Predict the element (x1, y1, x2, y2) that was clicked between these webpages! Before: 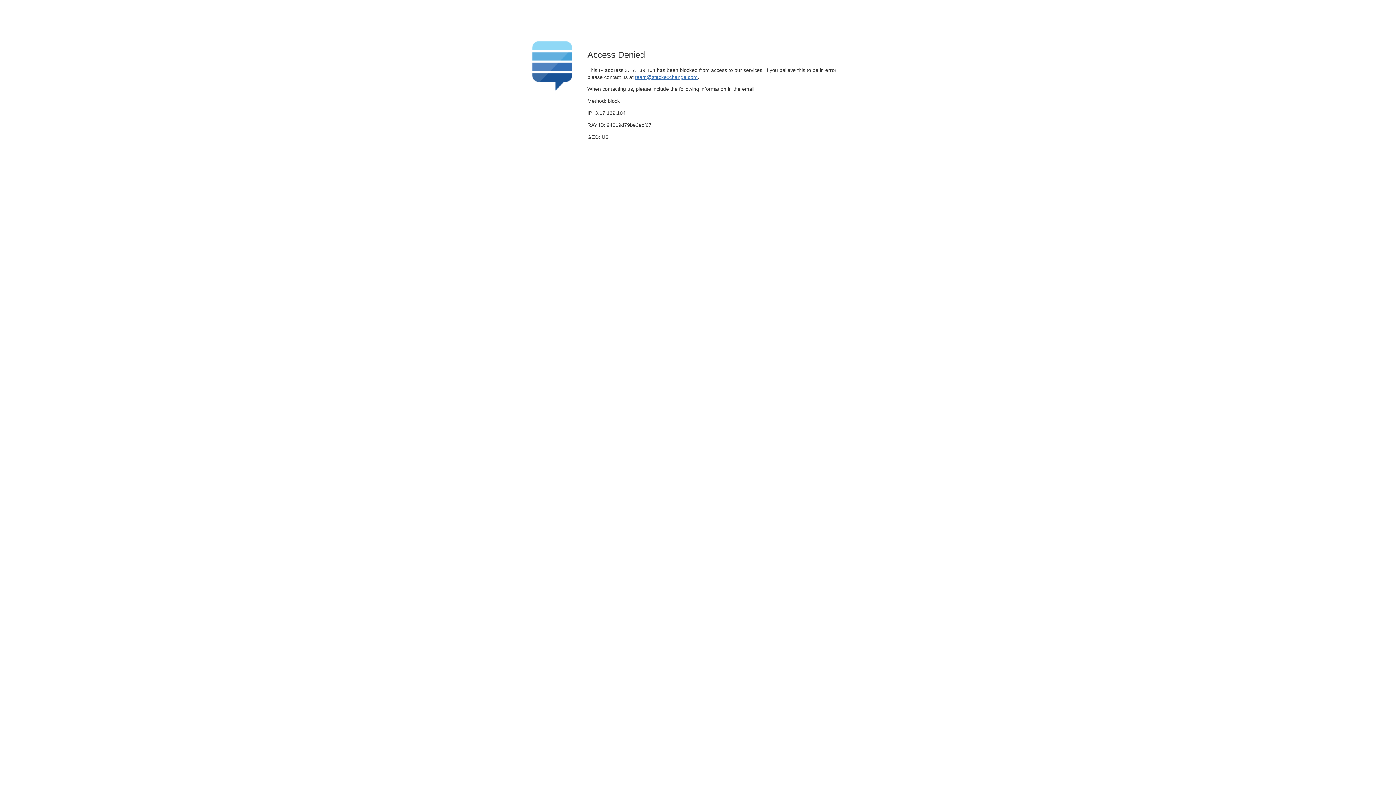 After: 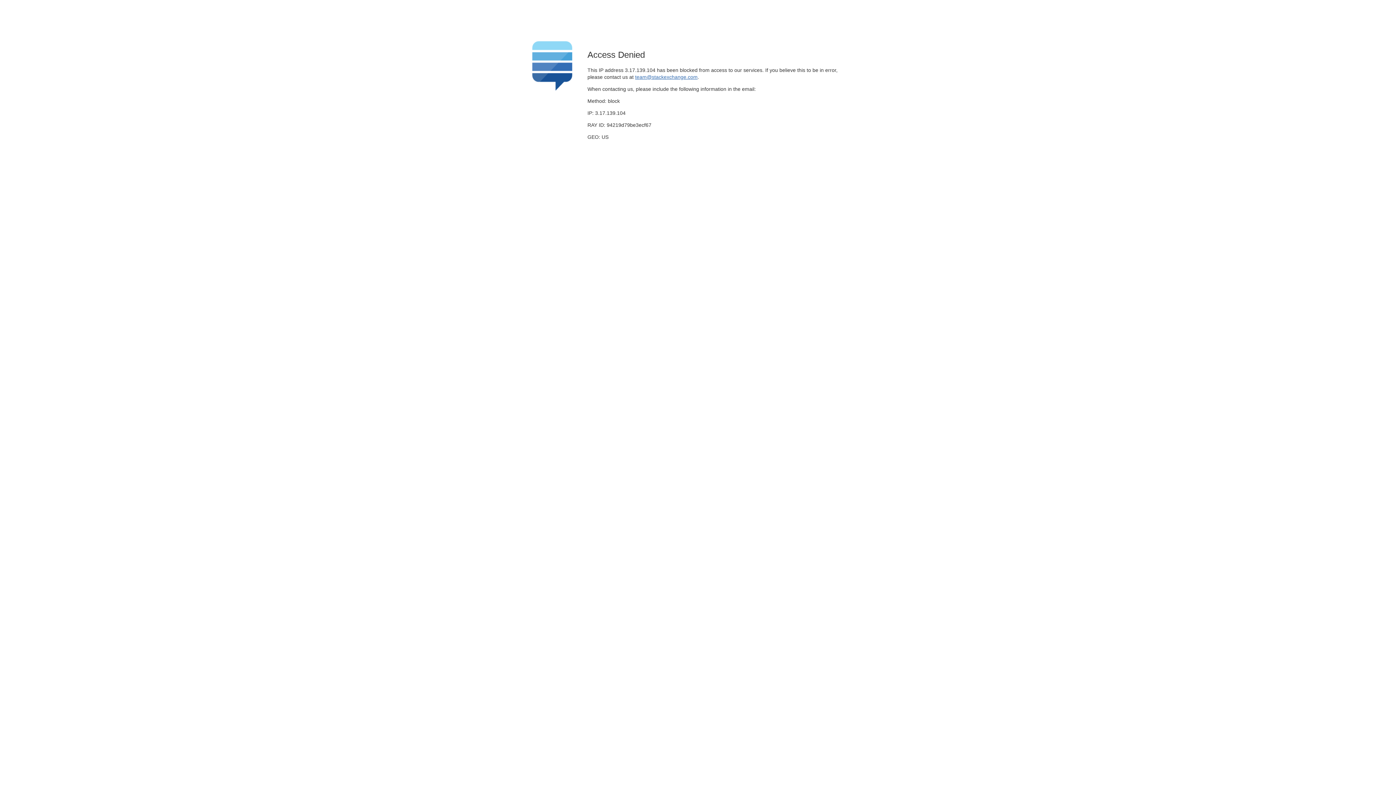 Action: label: team@stackexchange.com bbox: (635, 74, 697, 79)